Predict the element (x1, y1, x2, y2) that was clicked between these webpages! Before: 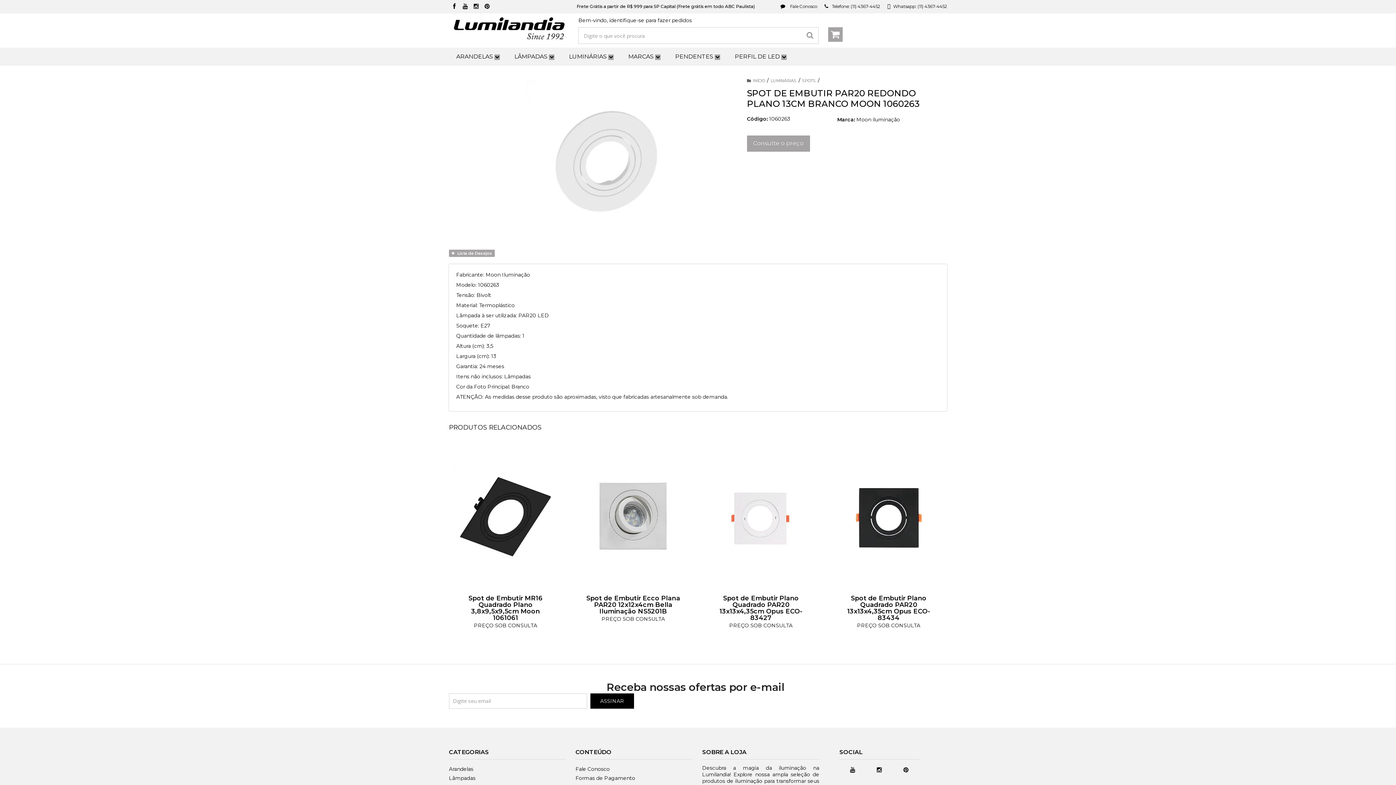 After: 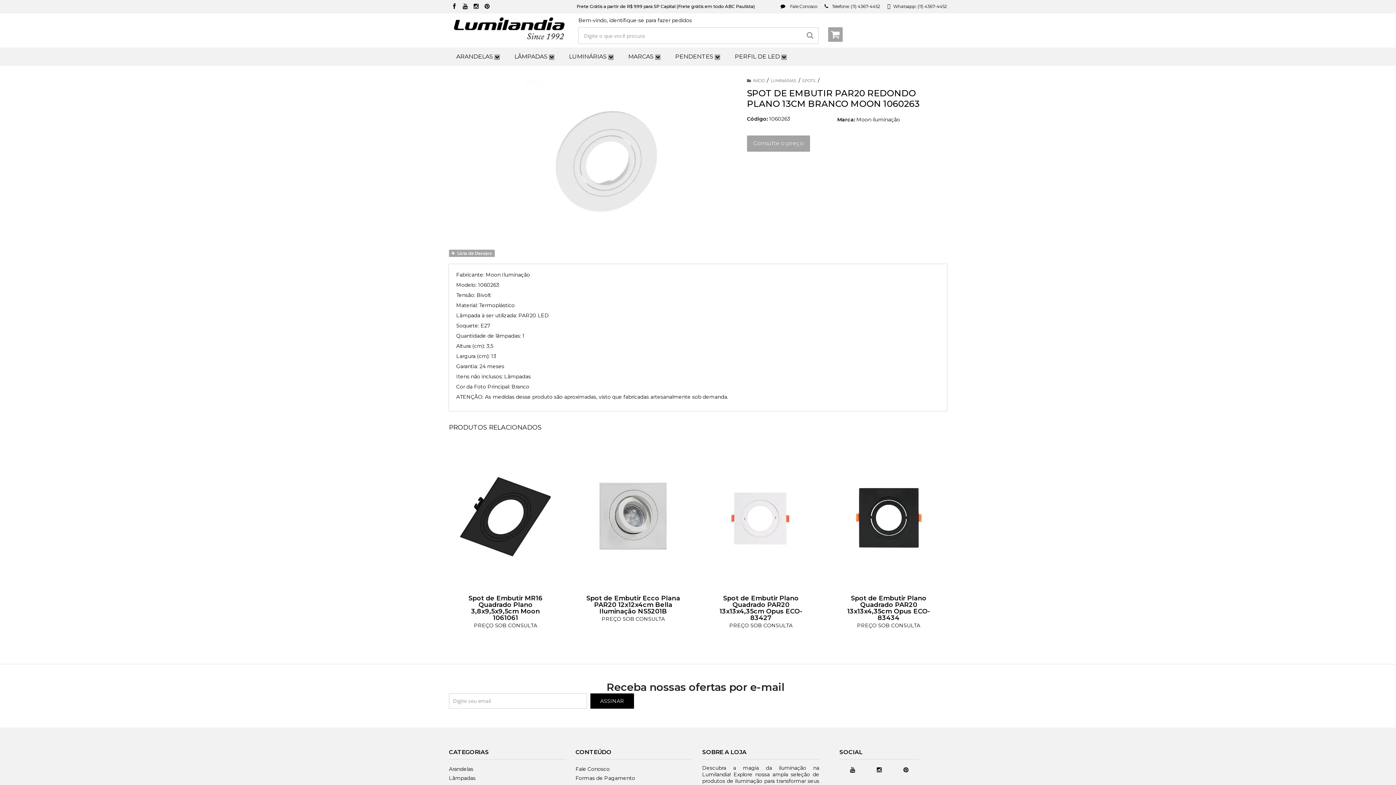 Action: bbox: (590, 693, 634, 709) label: Assinar